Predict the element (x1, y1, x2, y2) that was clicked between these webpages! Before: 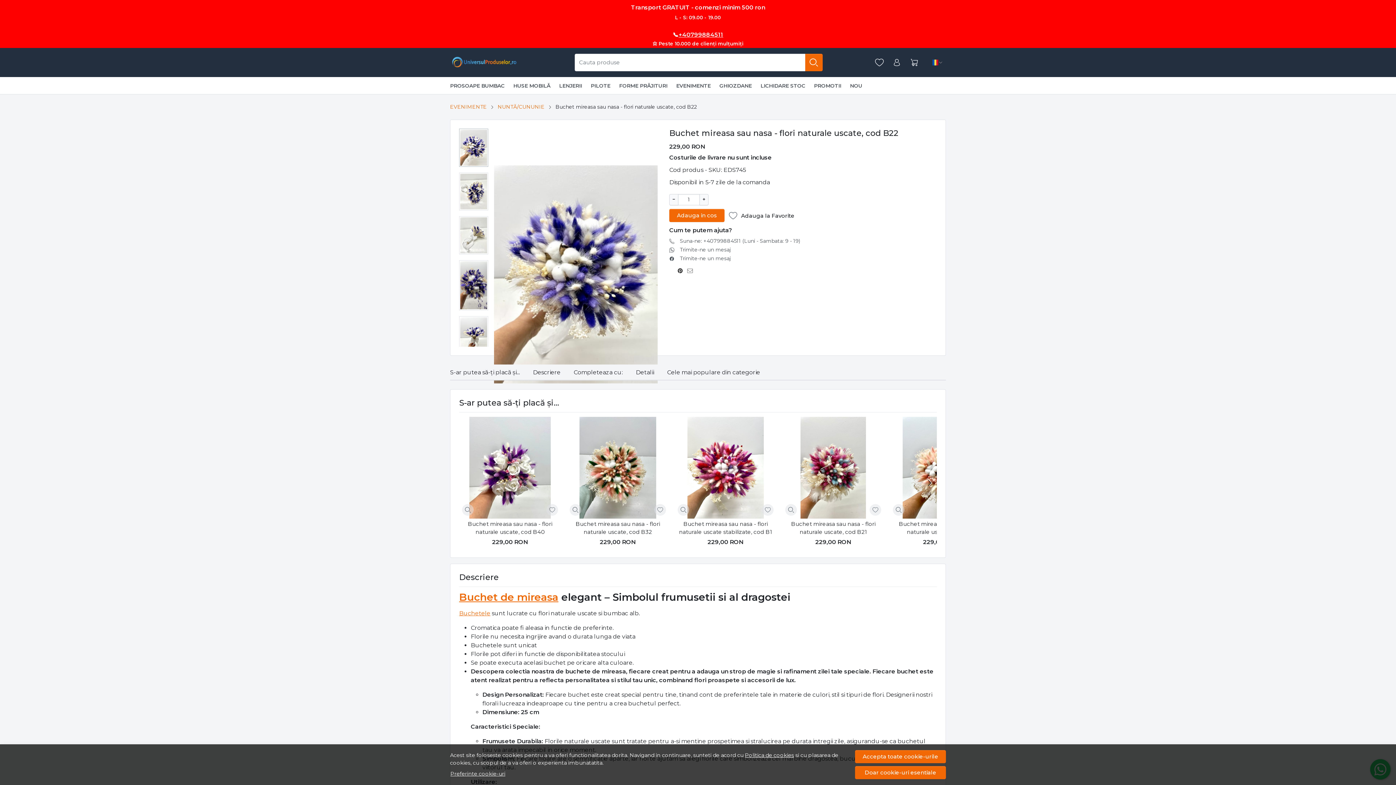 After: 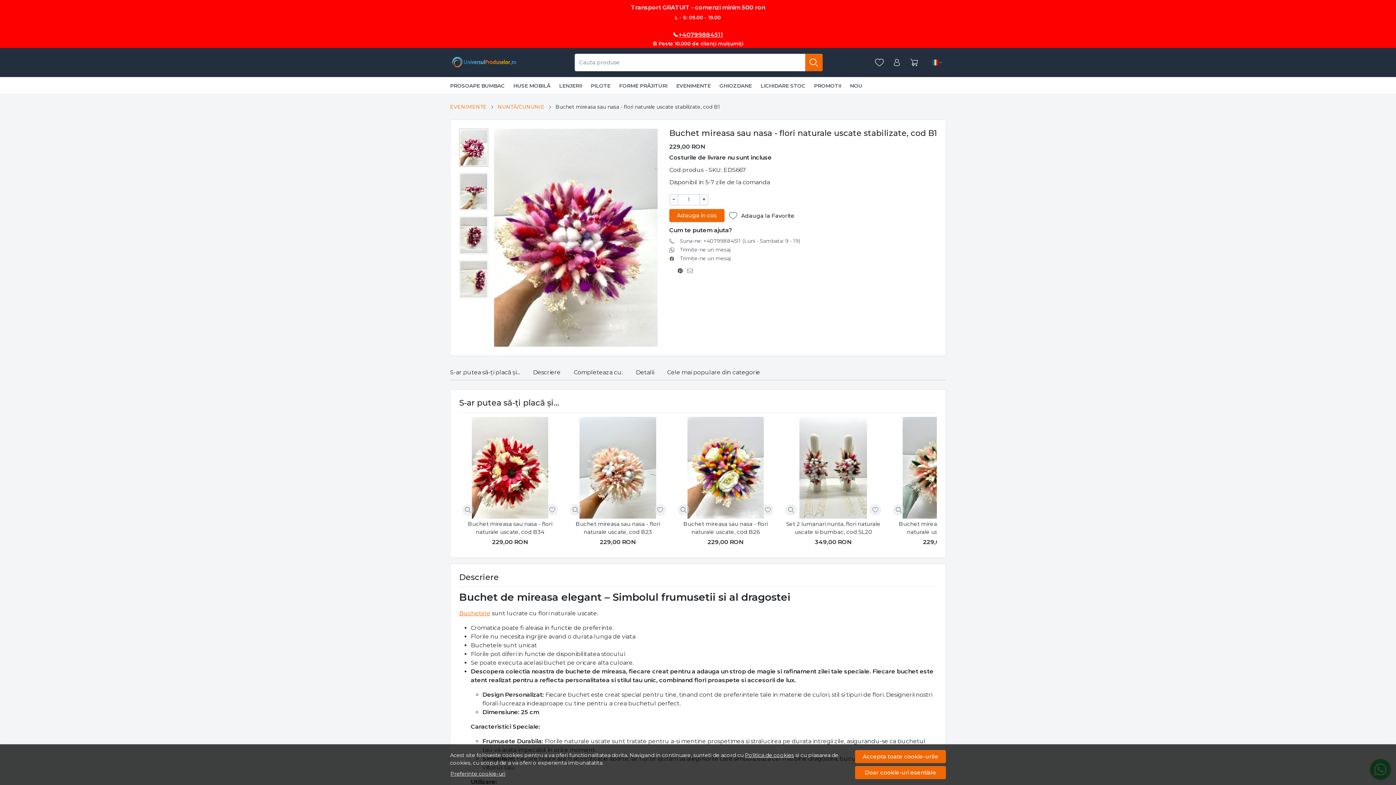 Action: bbox: (674, 417, 776, 519)